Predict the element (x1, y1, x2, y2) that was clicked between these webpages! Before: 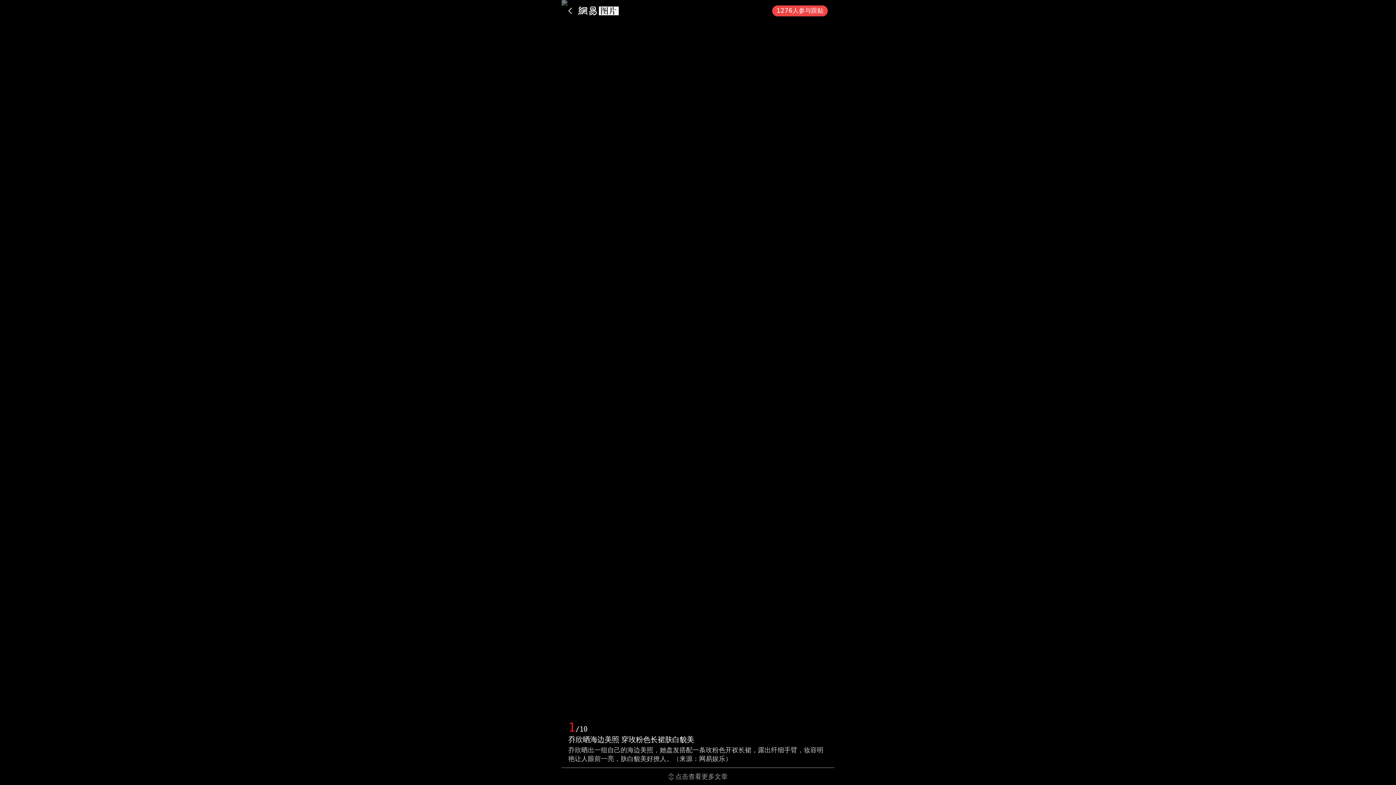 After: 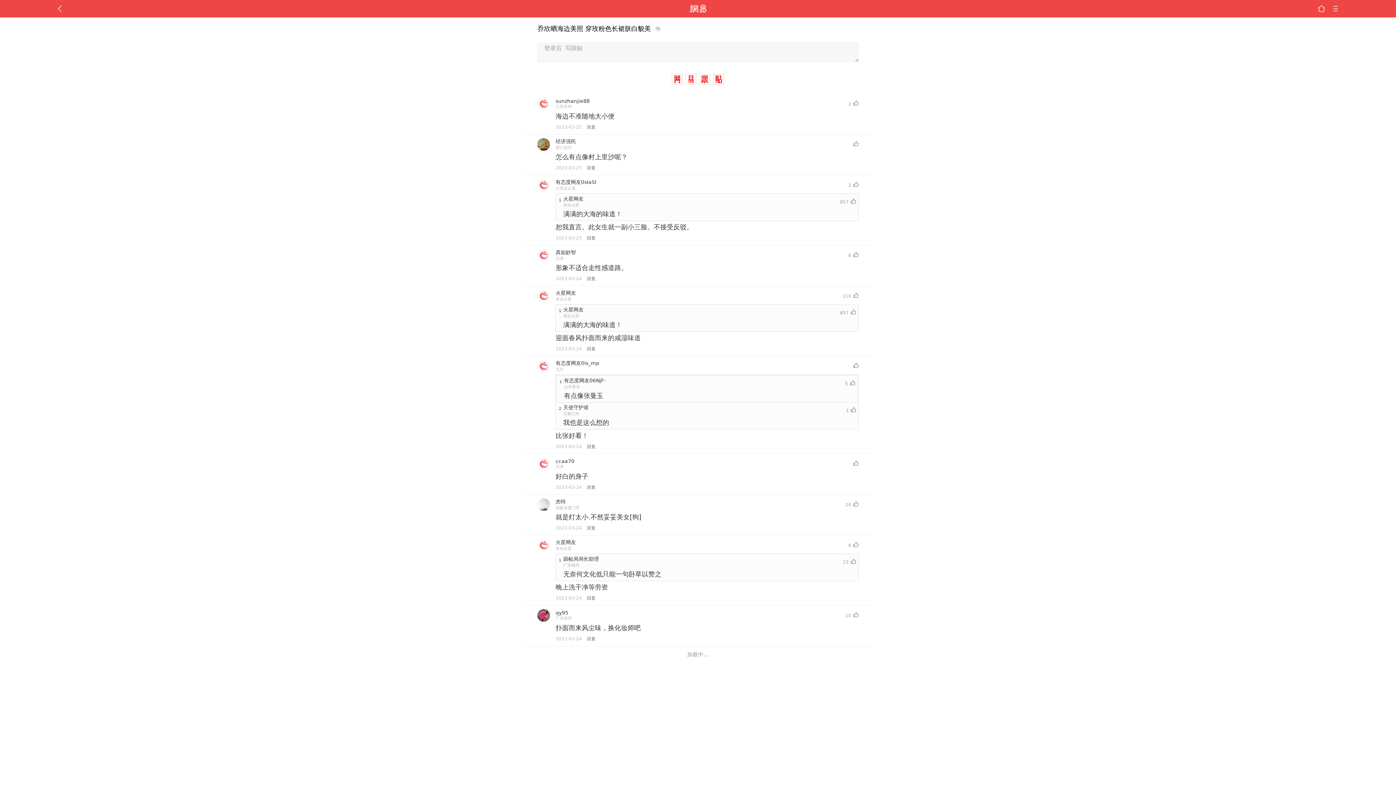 Action: bbox: (772, 5, 828, 16) label: 1276人参与跟贴